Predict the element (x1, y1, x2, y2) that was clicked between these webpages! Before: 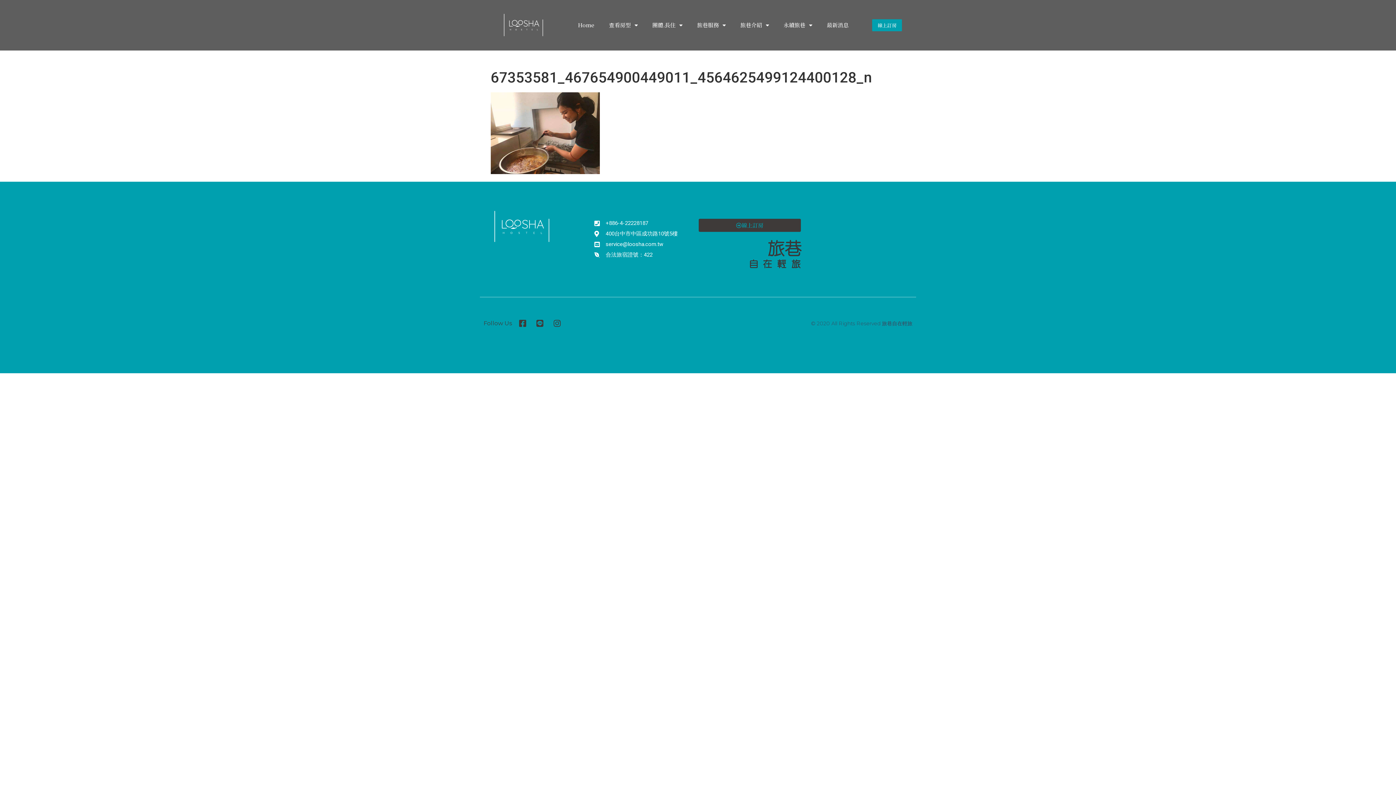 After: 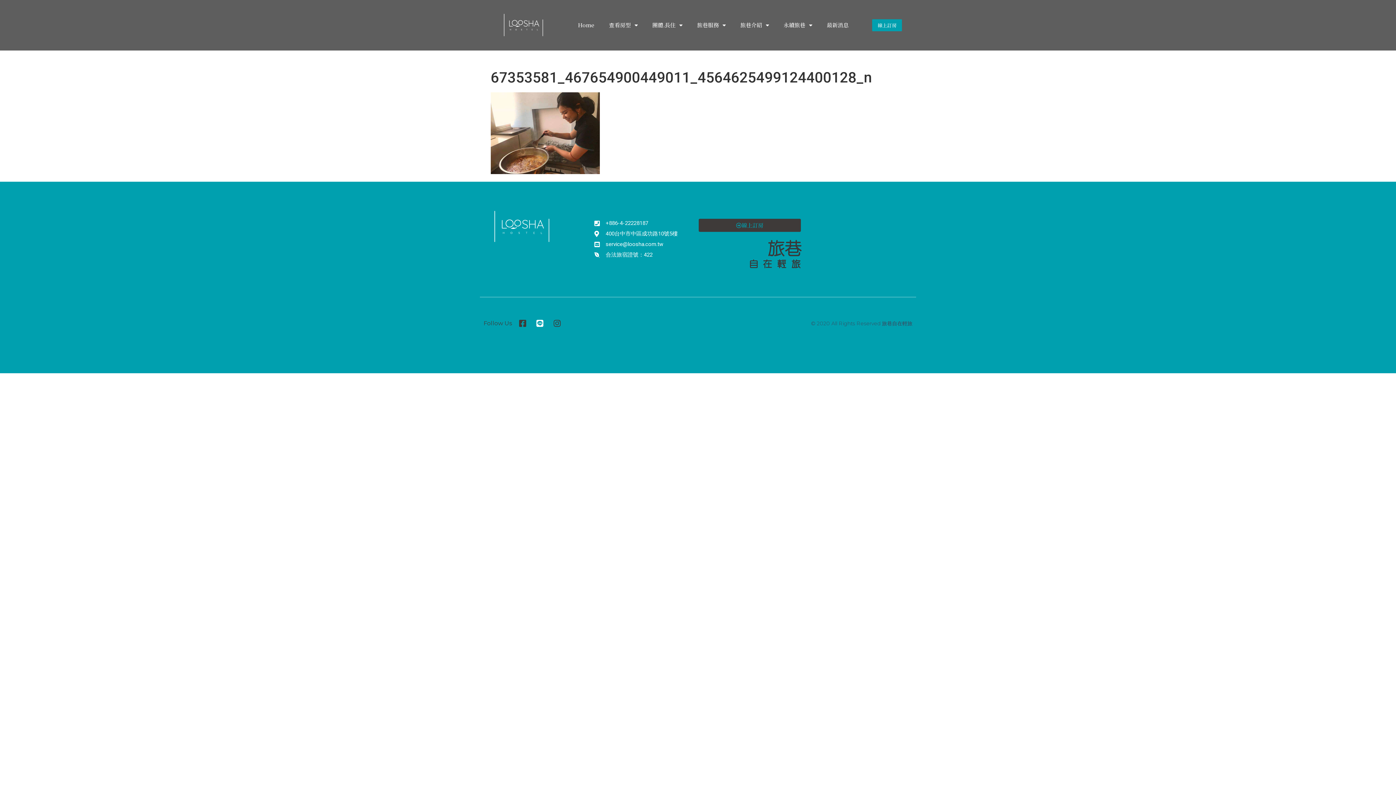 Action: bbox: (536, 319, 548, 327)